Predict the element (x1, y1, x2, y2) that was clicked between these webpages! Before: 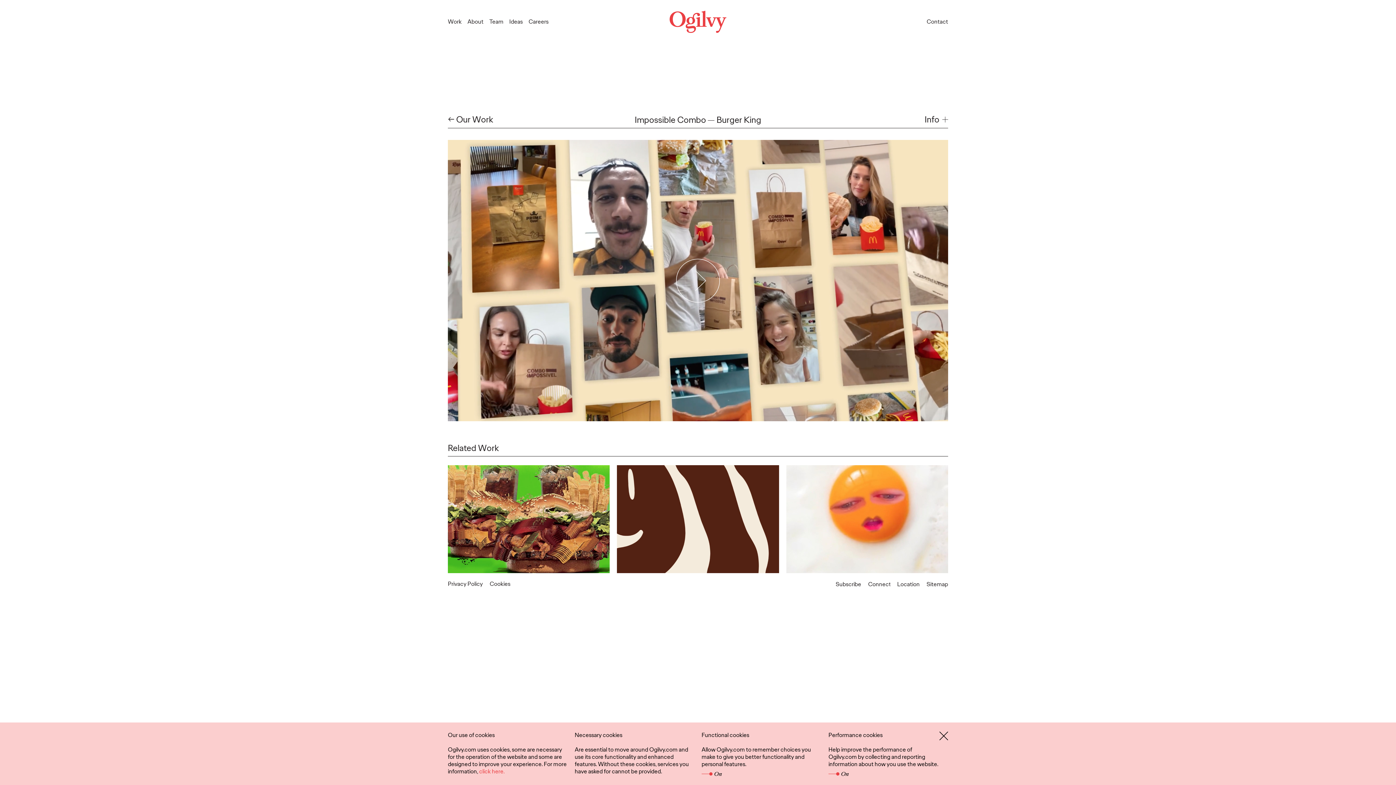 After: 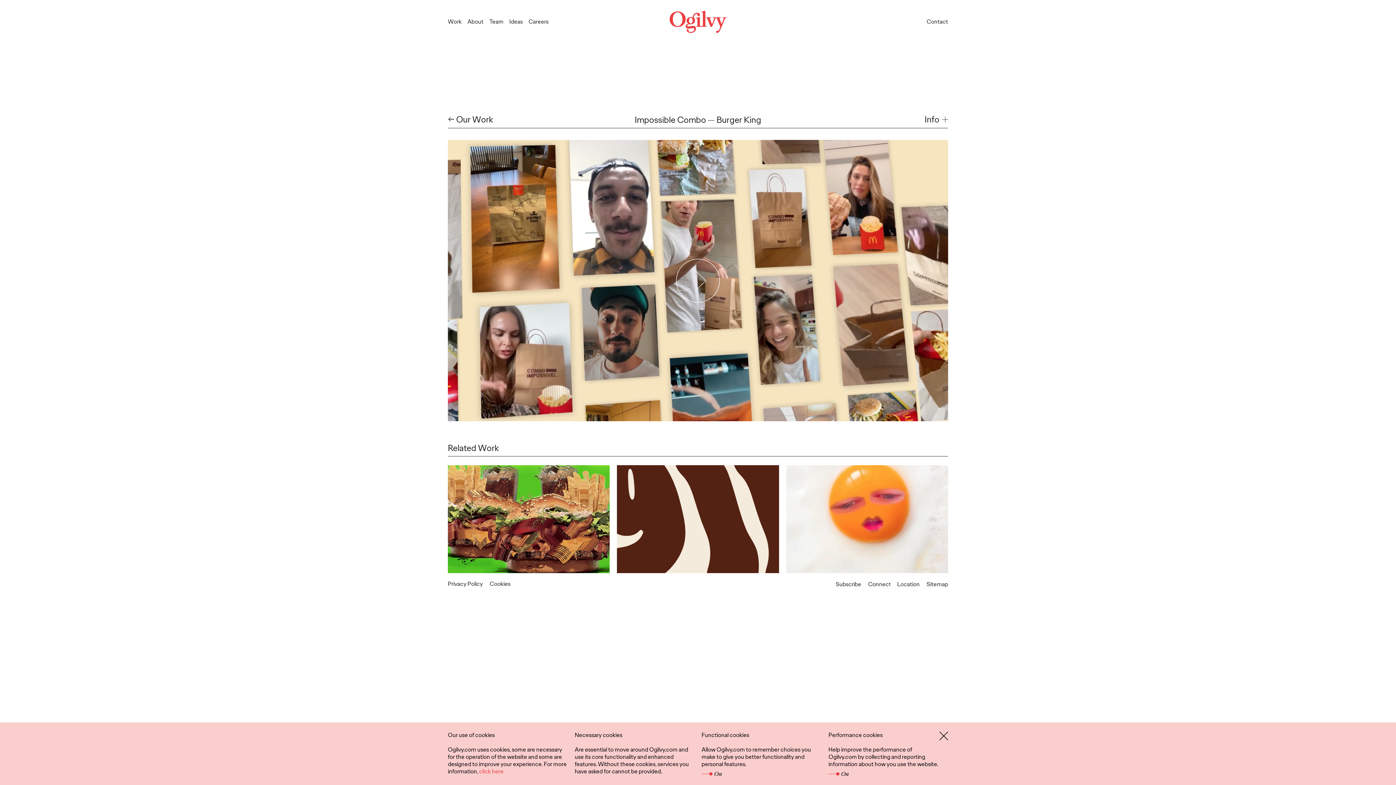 Action: bbox: (479, 768, 504, 775) label: click here.